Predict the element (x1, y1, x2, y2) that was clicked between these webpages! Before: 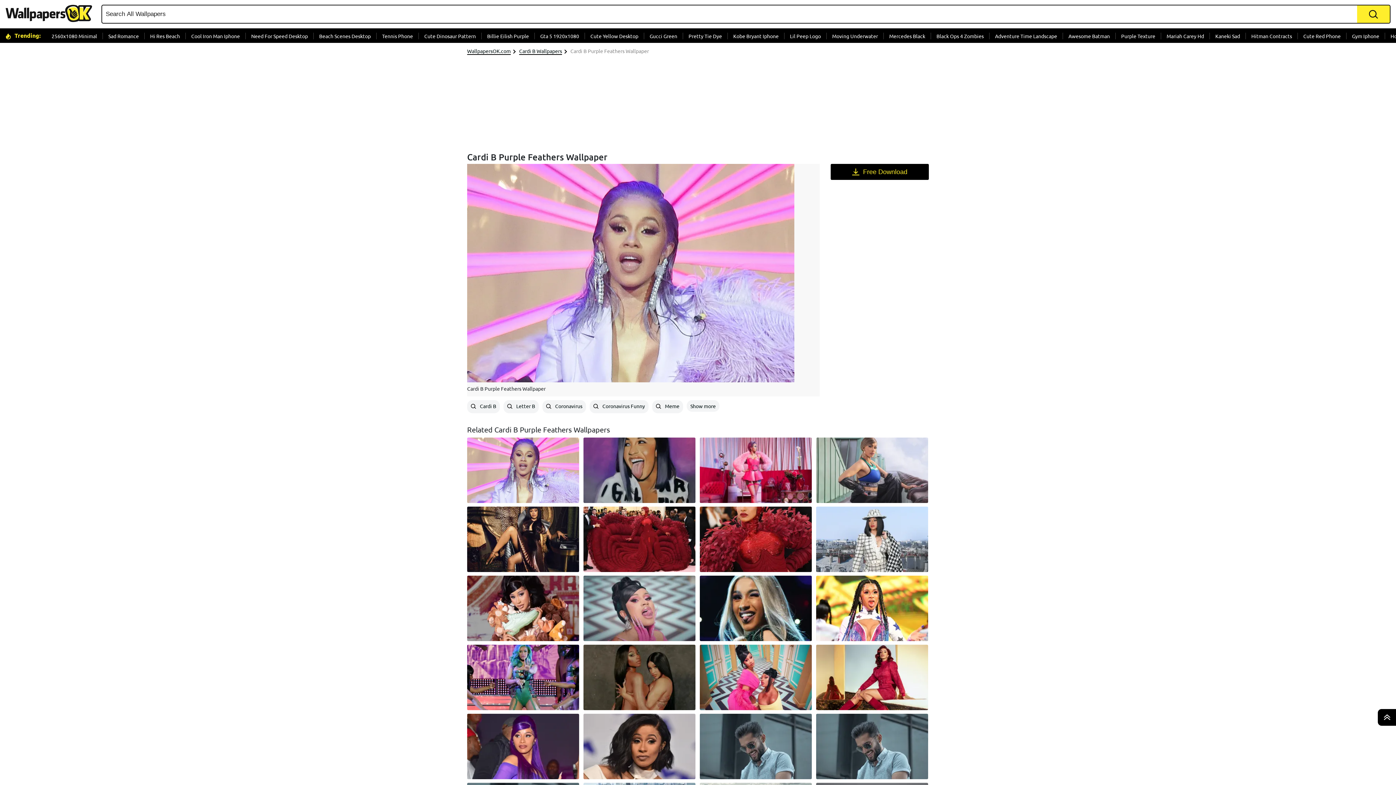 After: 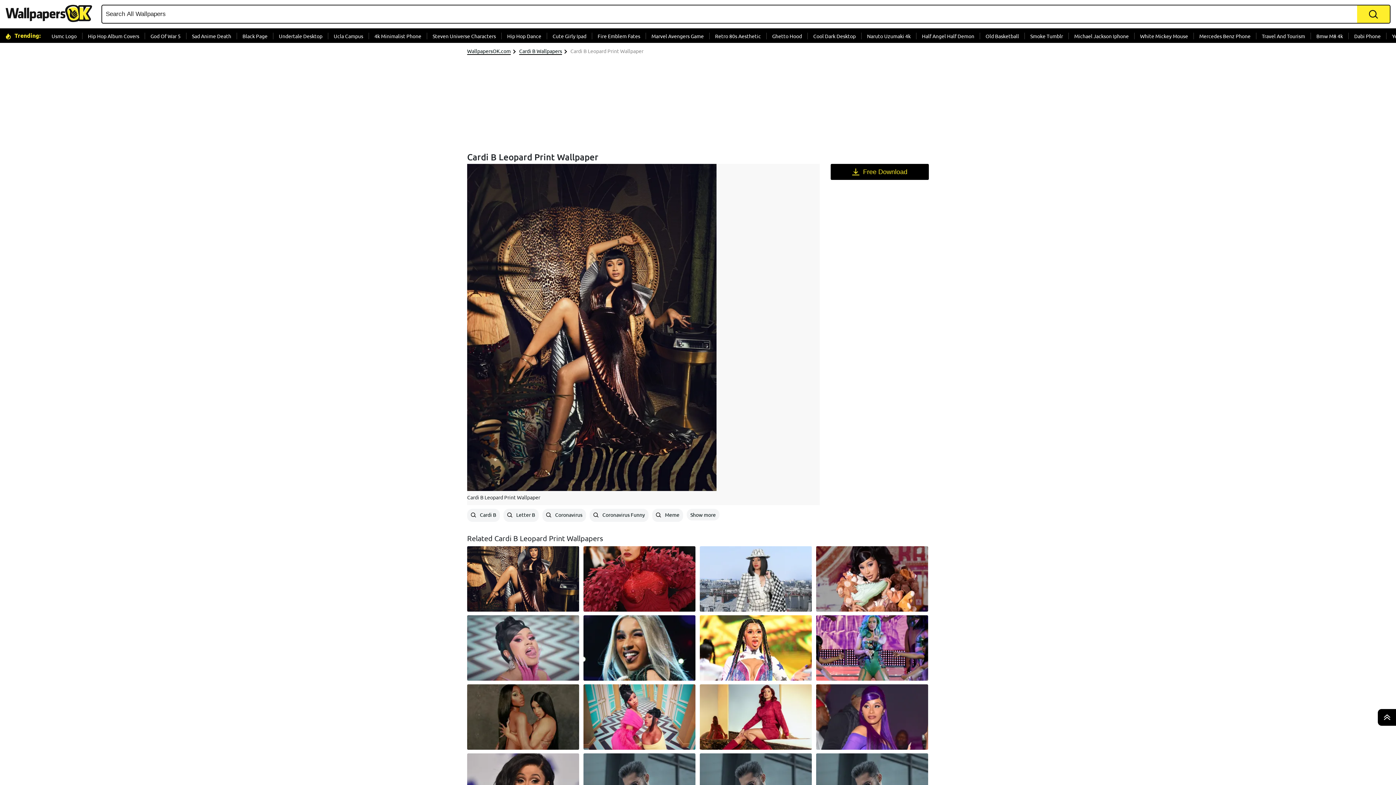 Action: bbox: (467, 506, 579, 572)